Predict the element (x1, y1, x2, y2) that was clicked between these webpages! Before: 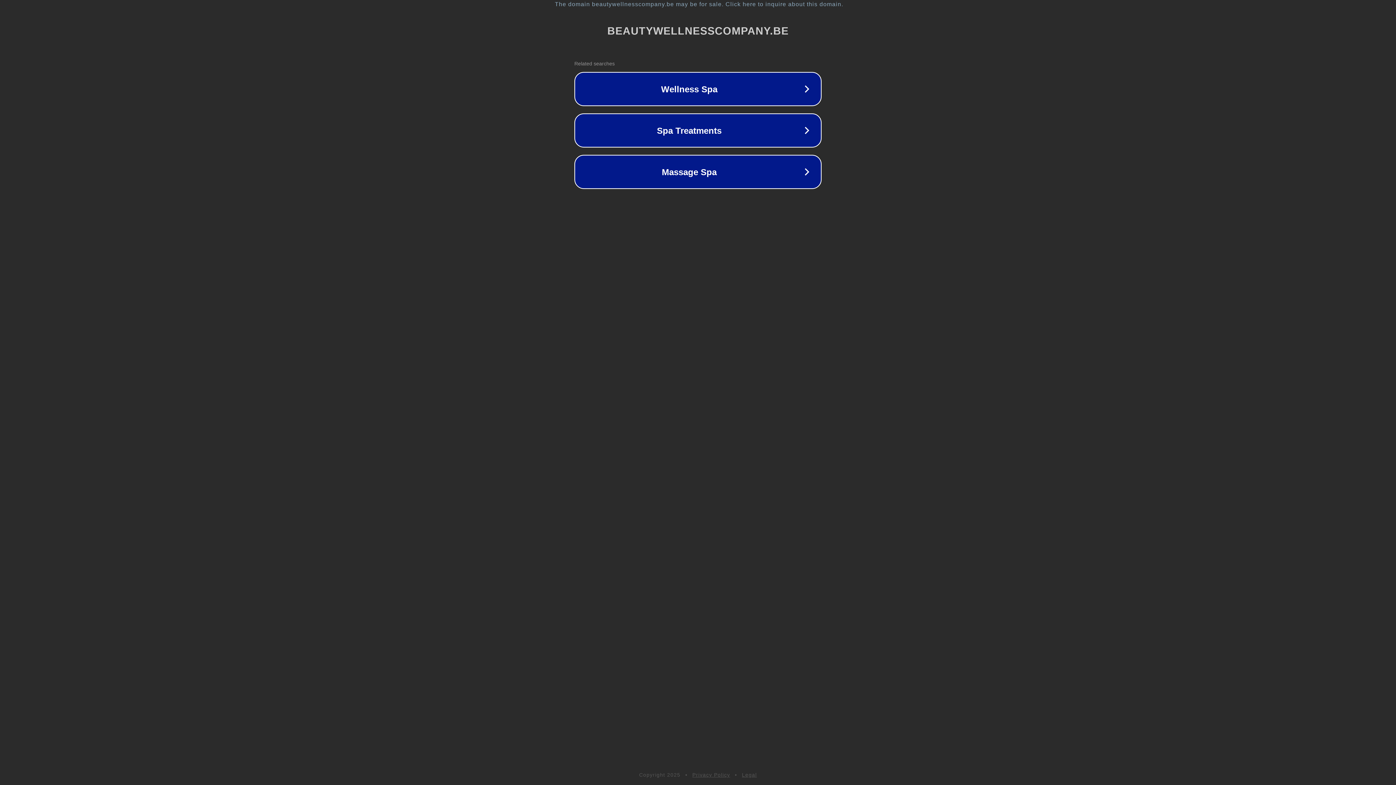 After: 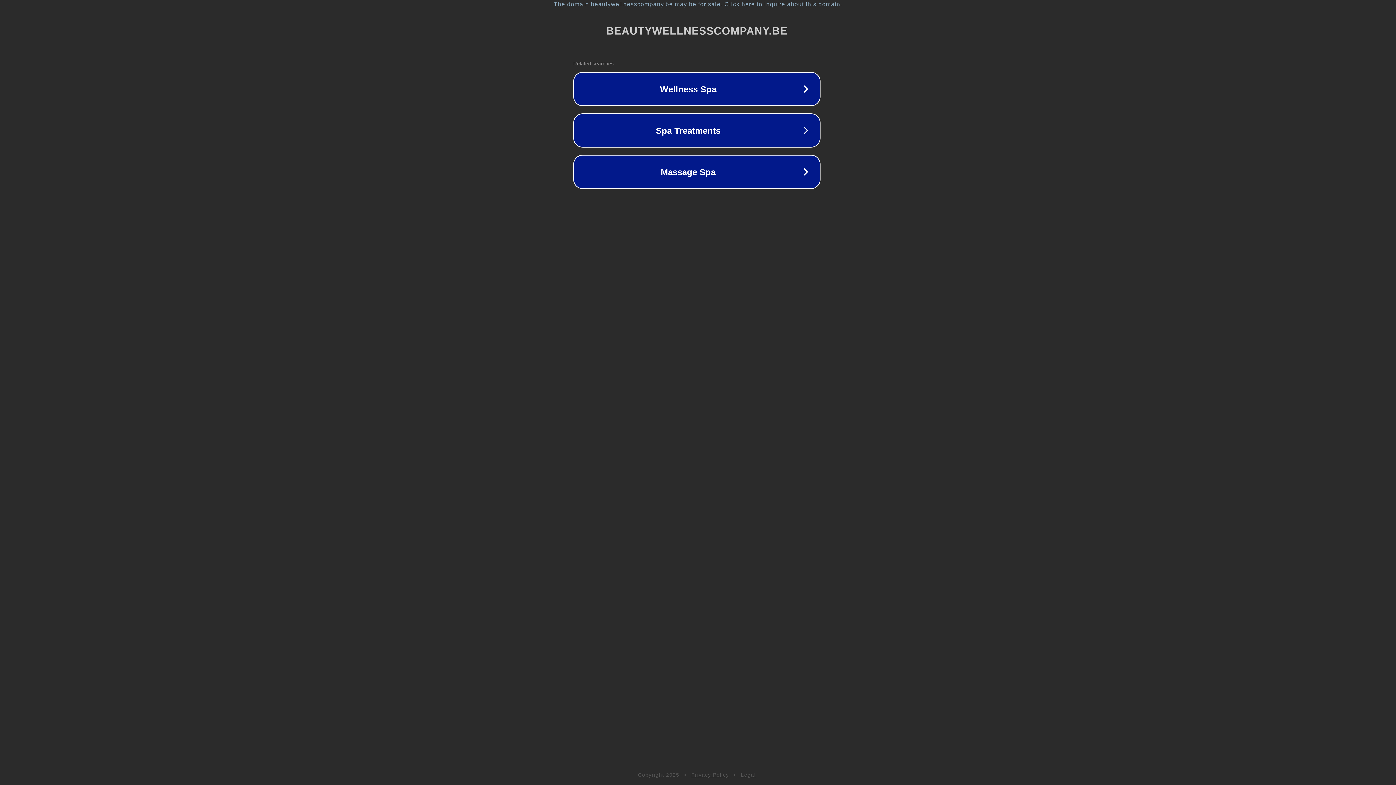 Action: bbox: (1, 1, 1397, 7) label: The domain beautywellnesscompany.be may be for sale. Click here to inquire about this domain.